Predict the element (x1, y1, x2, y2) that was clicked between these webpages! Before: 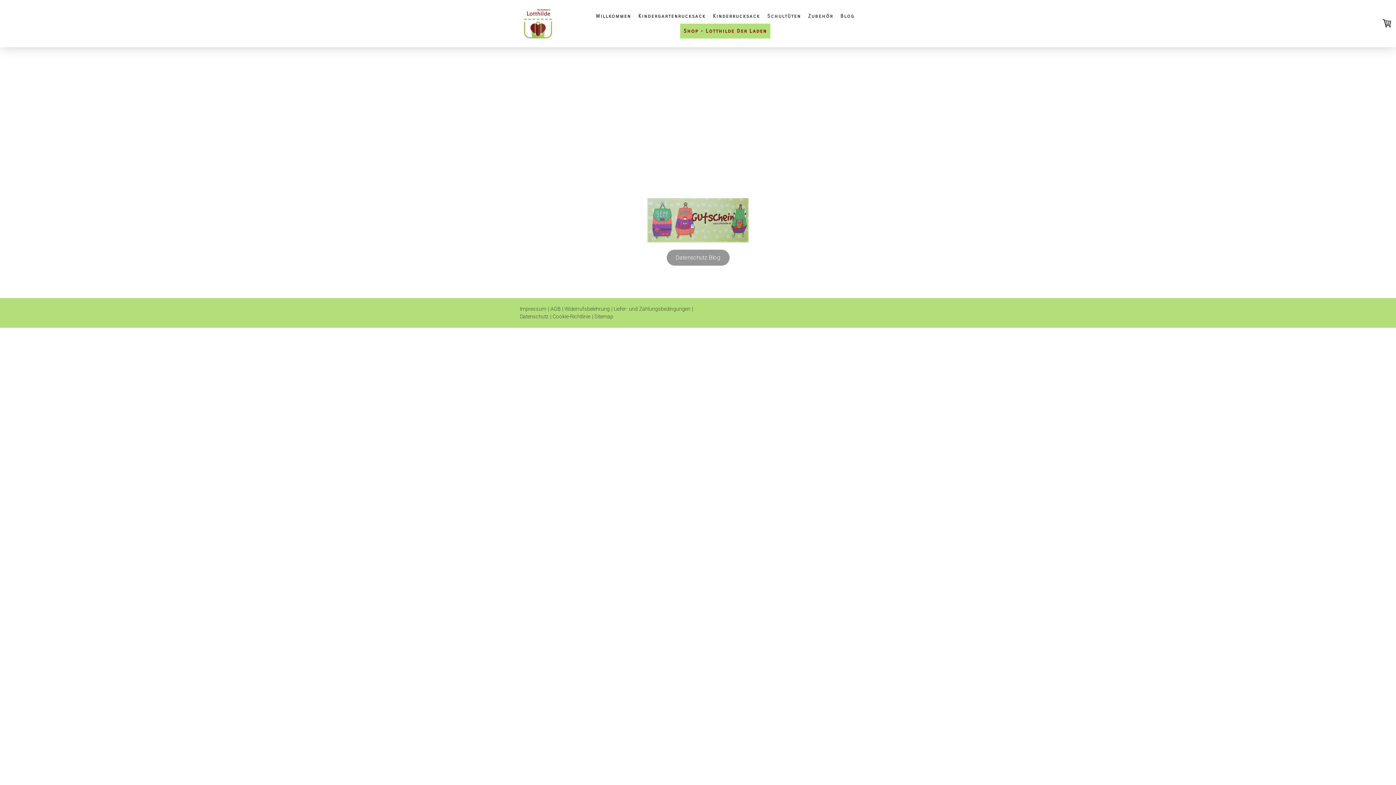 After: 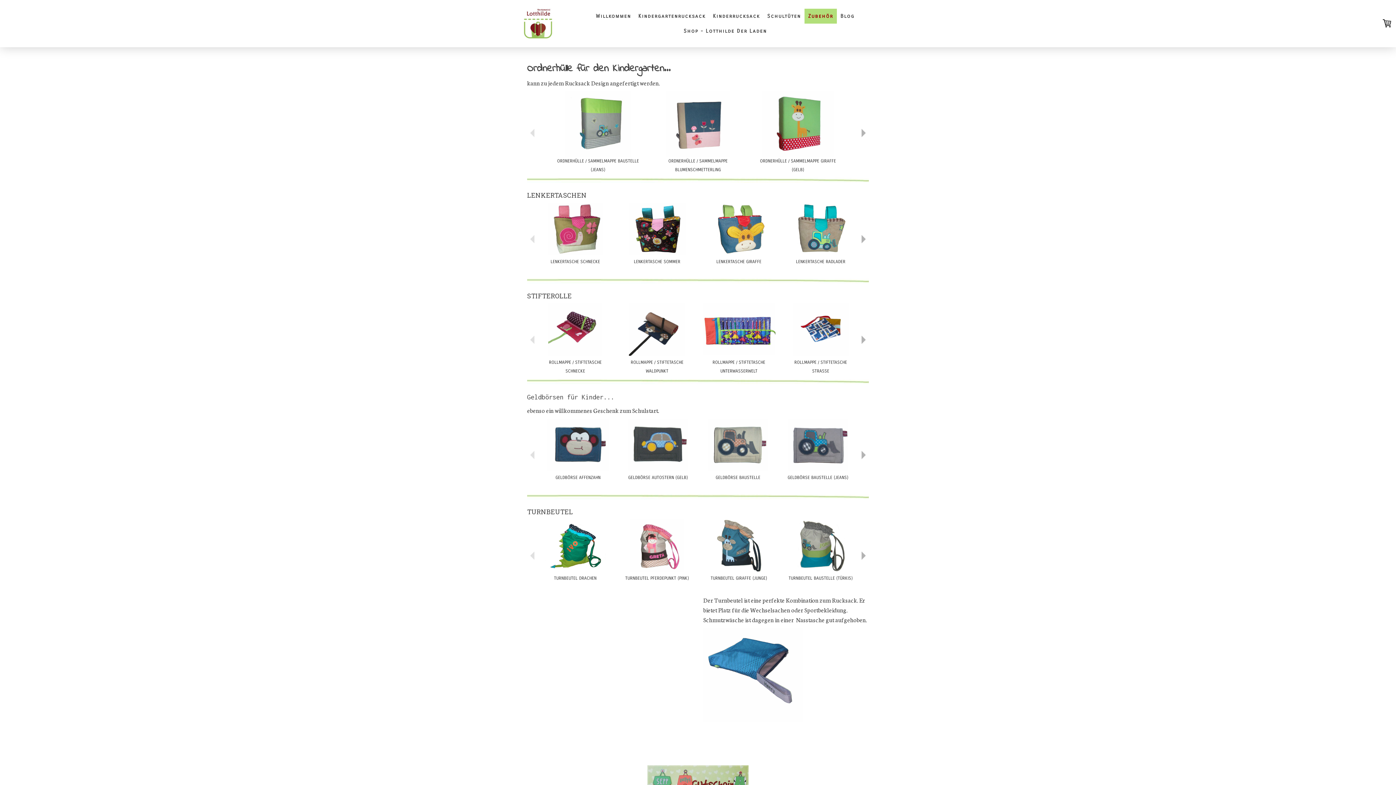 Action: label: Zubehör bbox: (804, 8, 837, 23)